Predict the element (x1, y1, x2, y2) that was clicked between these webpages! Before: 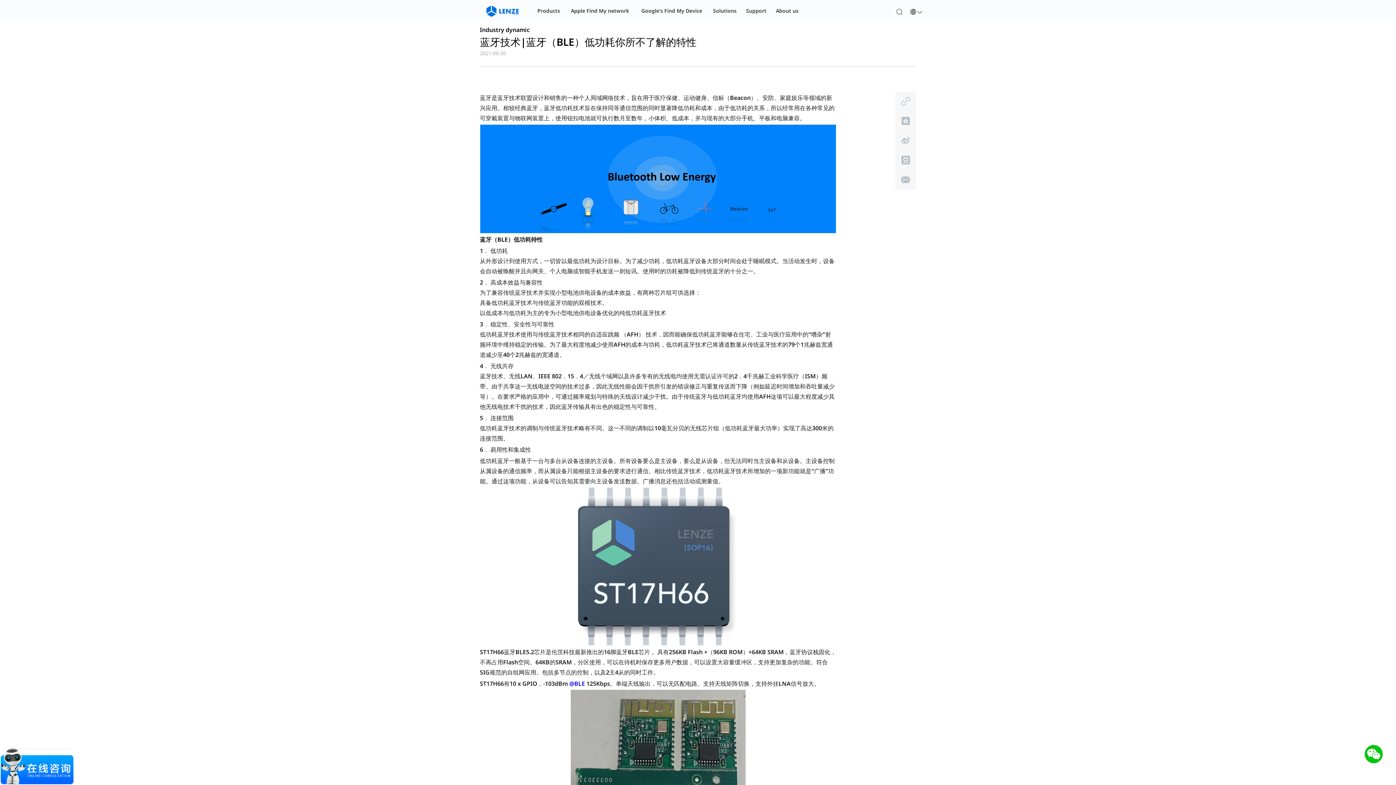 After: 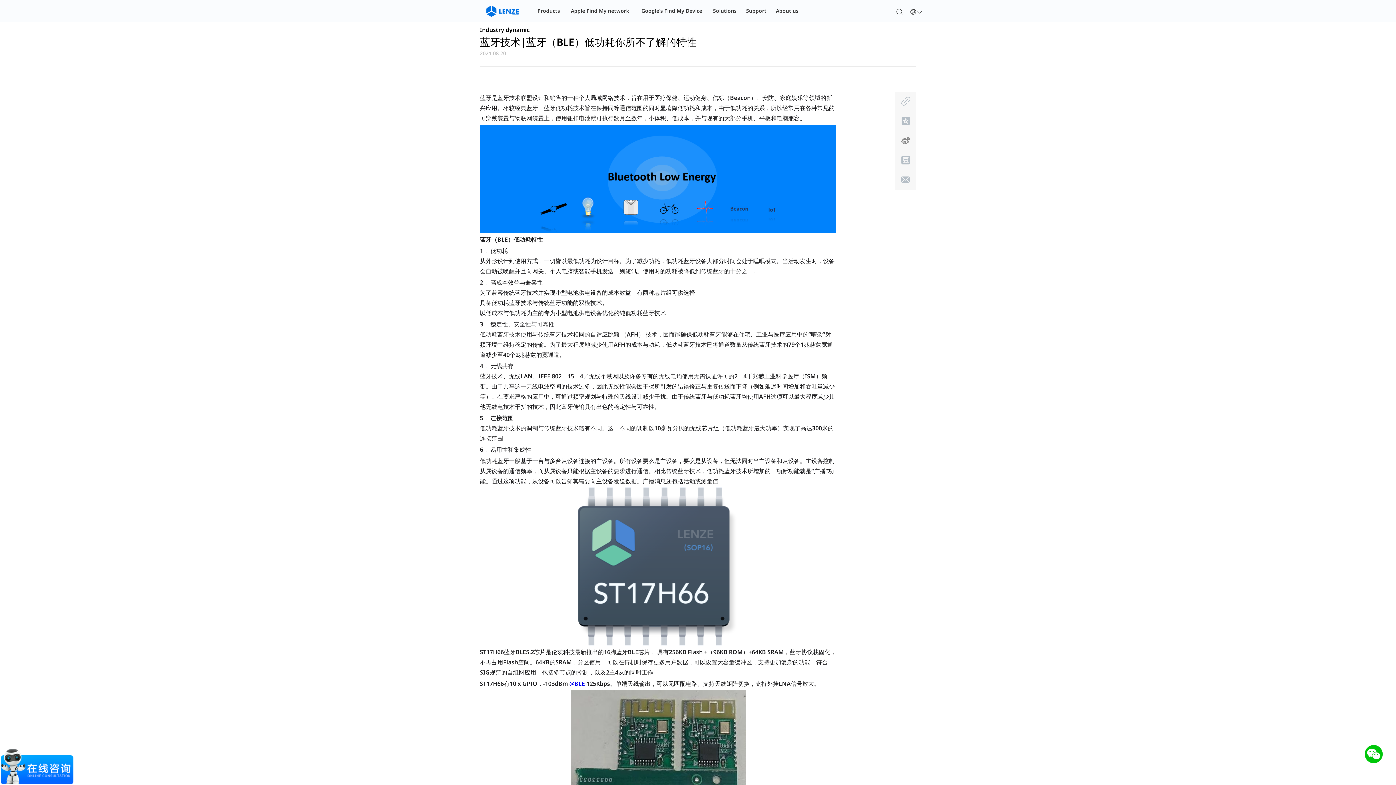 Action: bbox: (895, 130, 916, 150)